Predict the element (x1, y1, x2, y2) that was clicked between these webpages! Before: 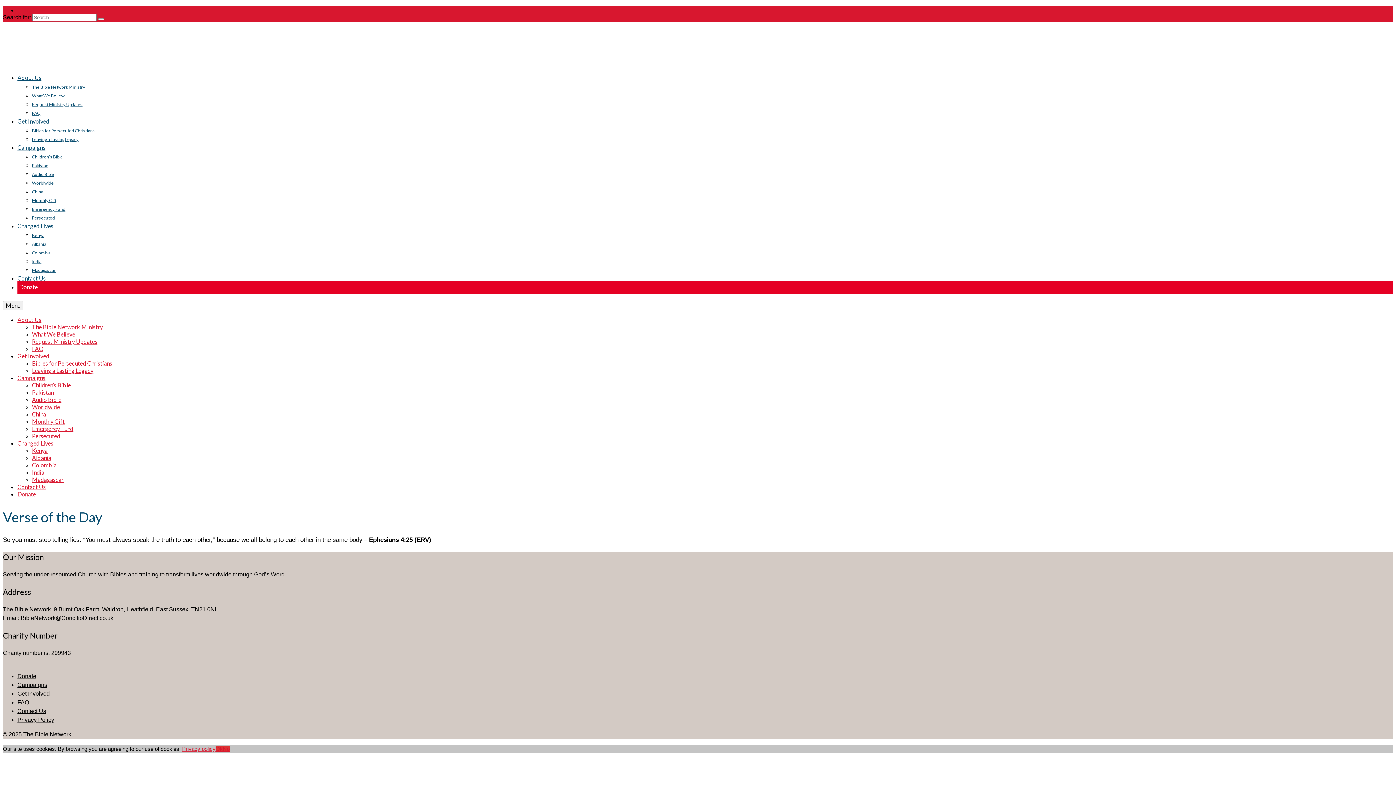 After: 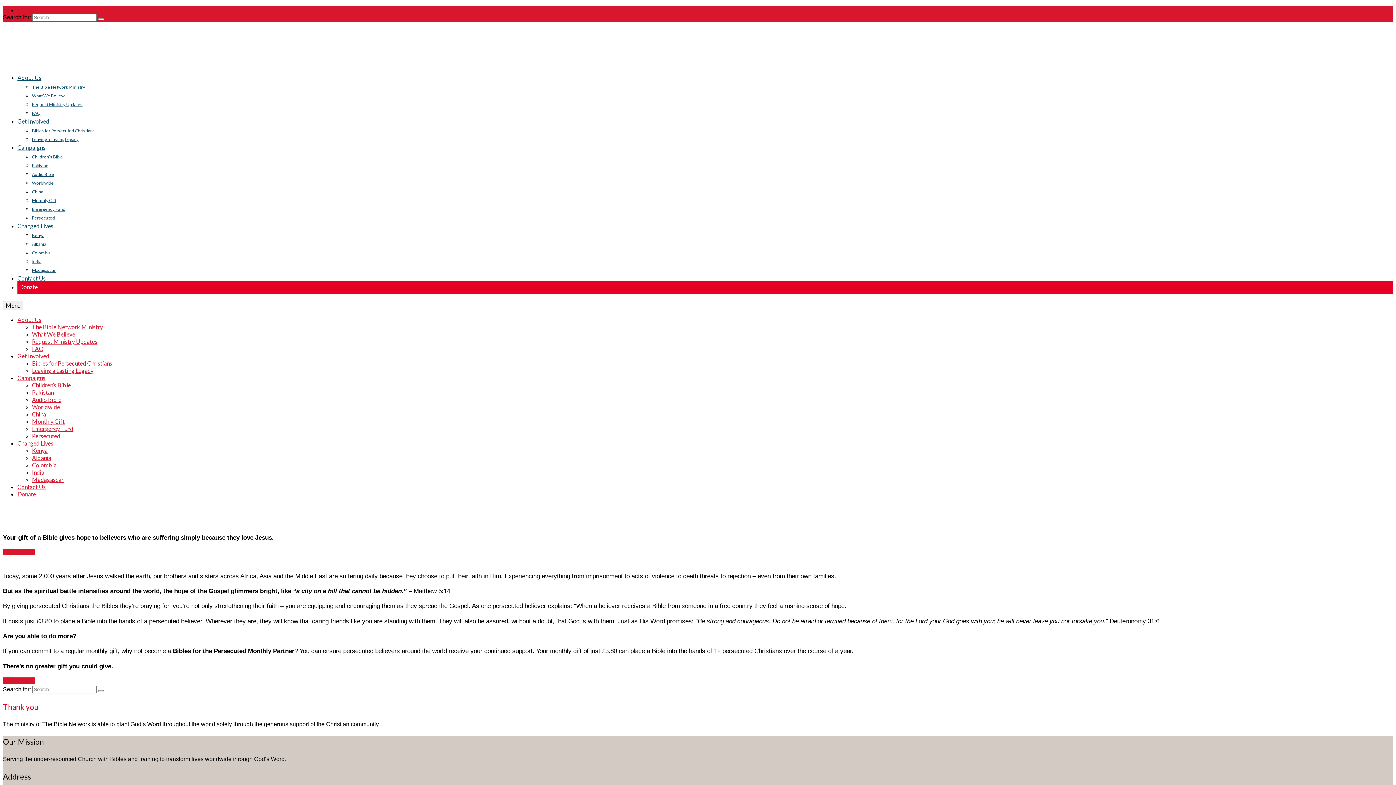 Action: label: Get Involved bbox: (17, 690, 49, 697)